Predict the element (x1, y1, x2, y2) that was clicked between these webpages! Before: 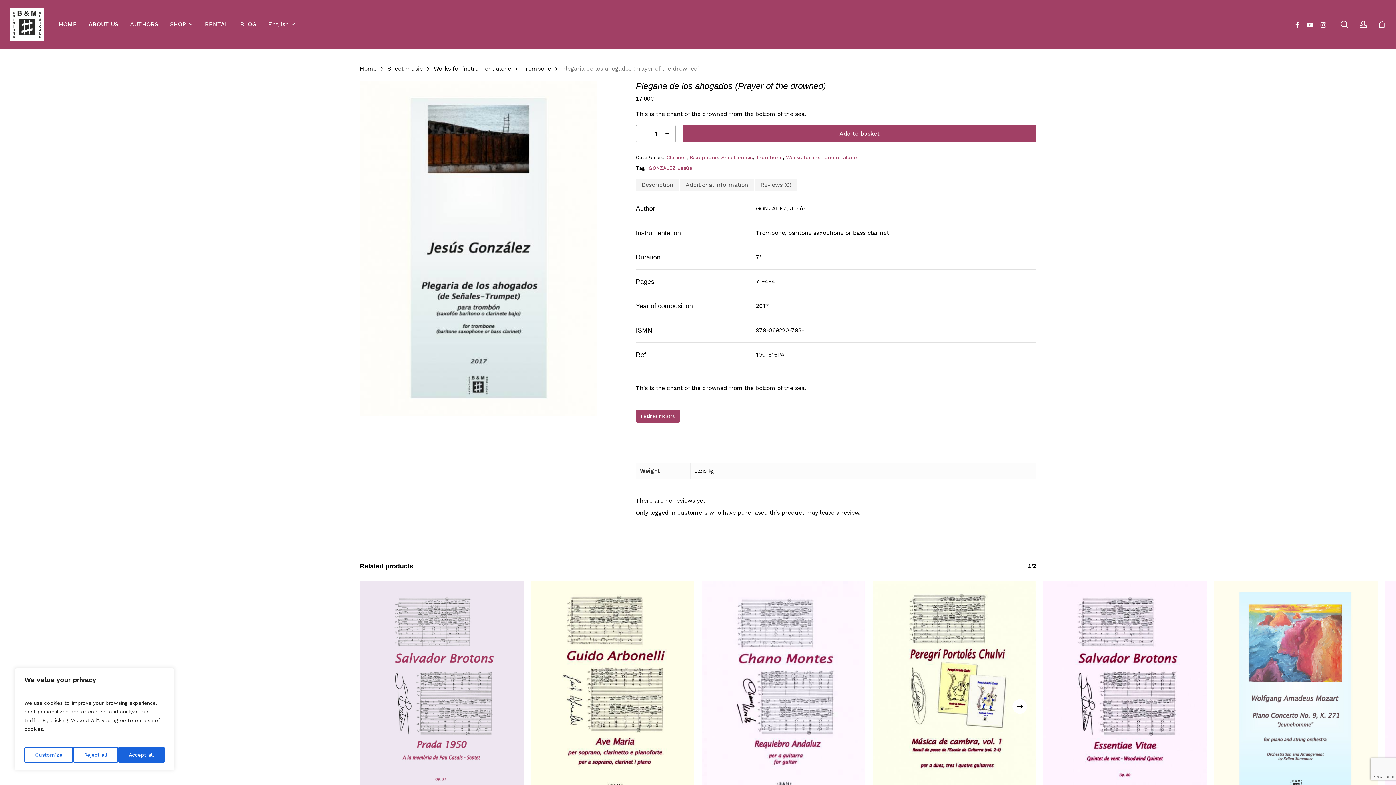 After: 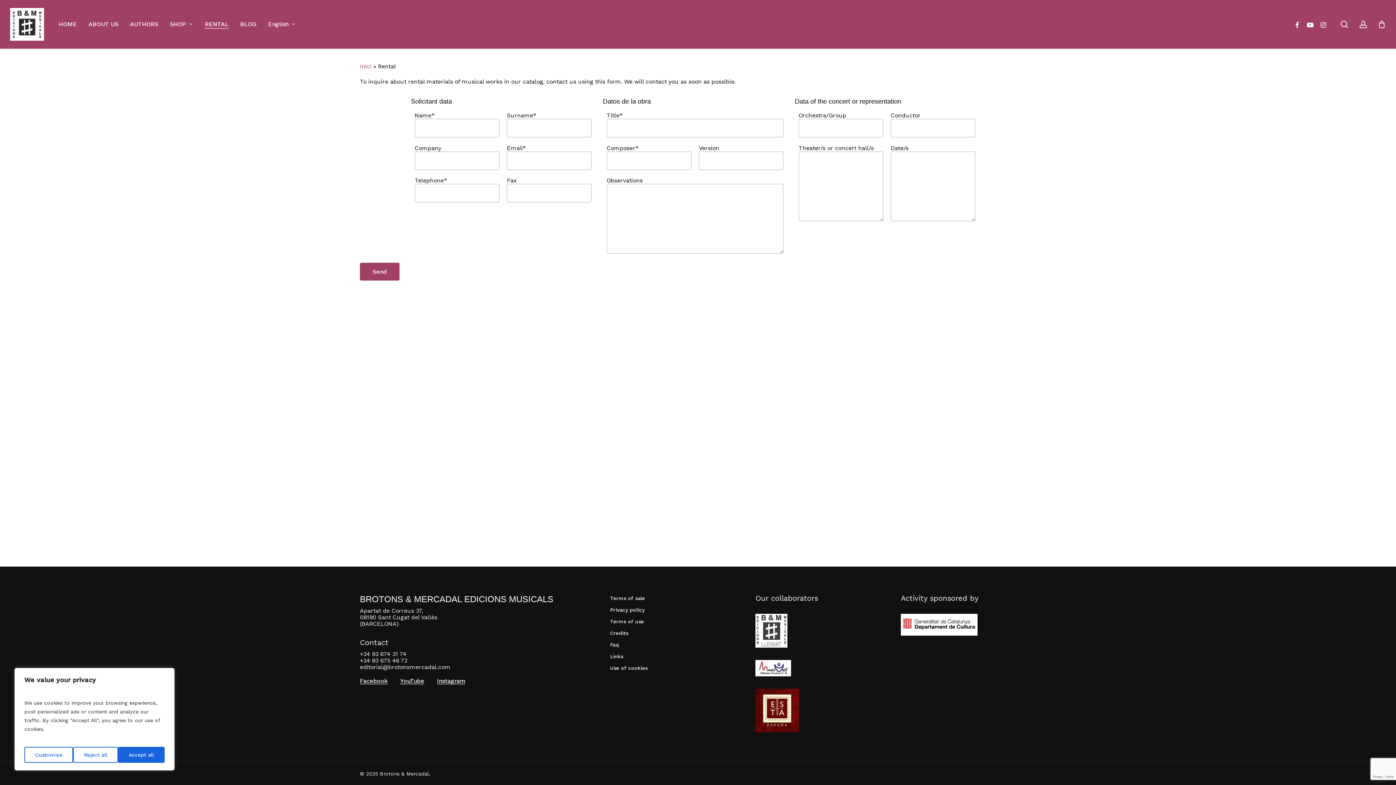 Action: label: RENTAL bbox: (205, 21, 228, 27)